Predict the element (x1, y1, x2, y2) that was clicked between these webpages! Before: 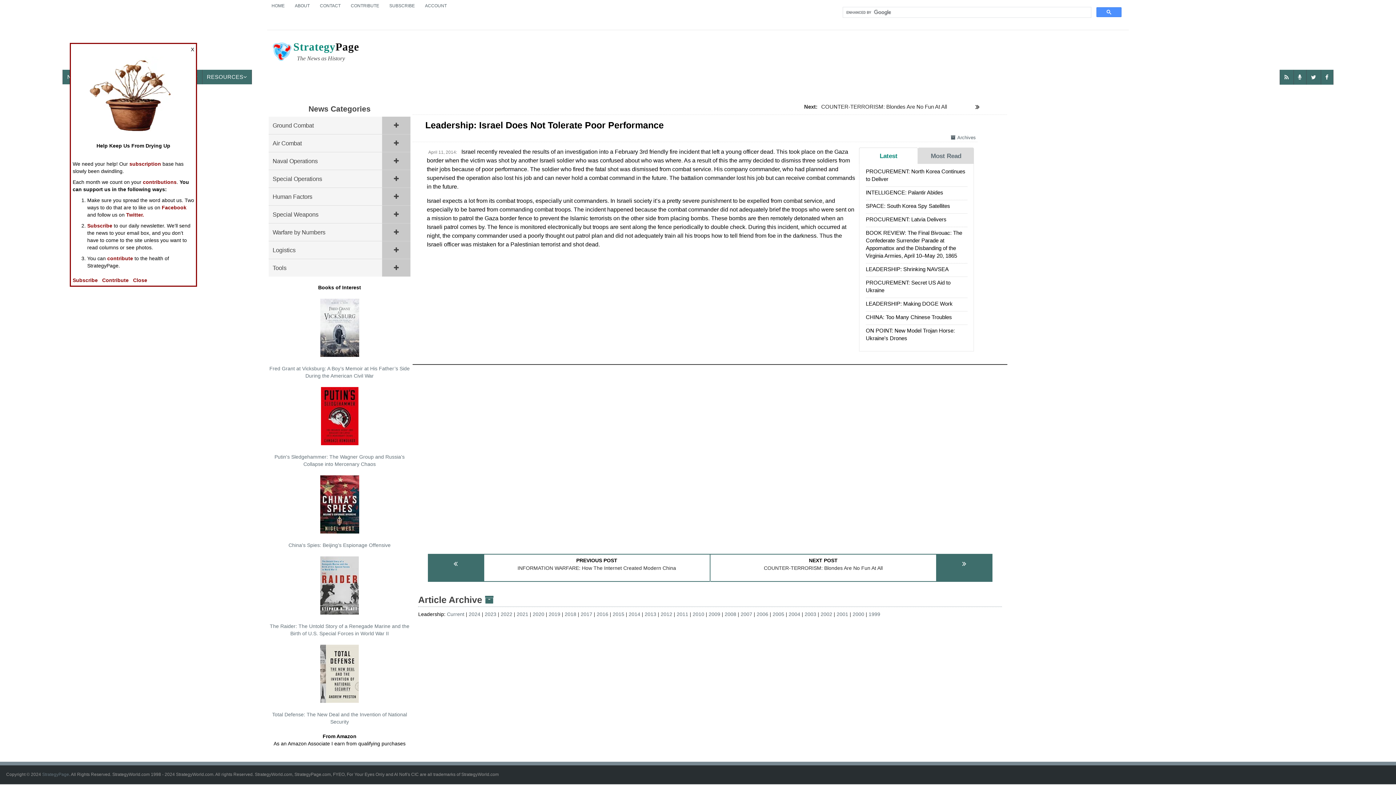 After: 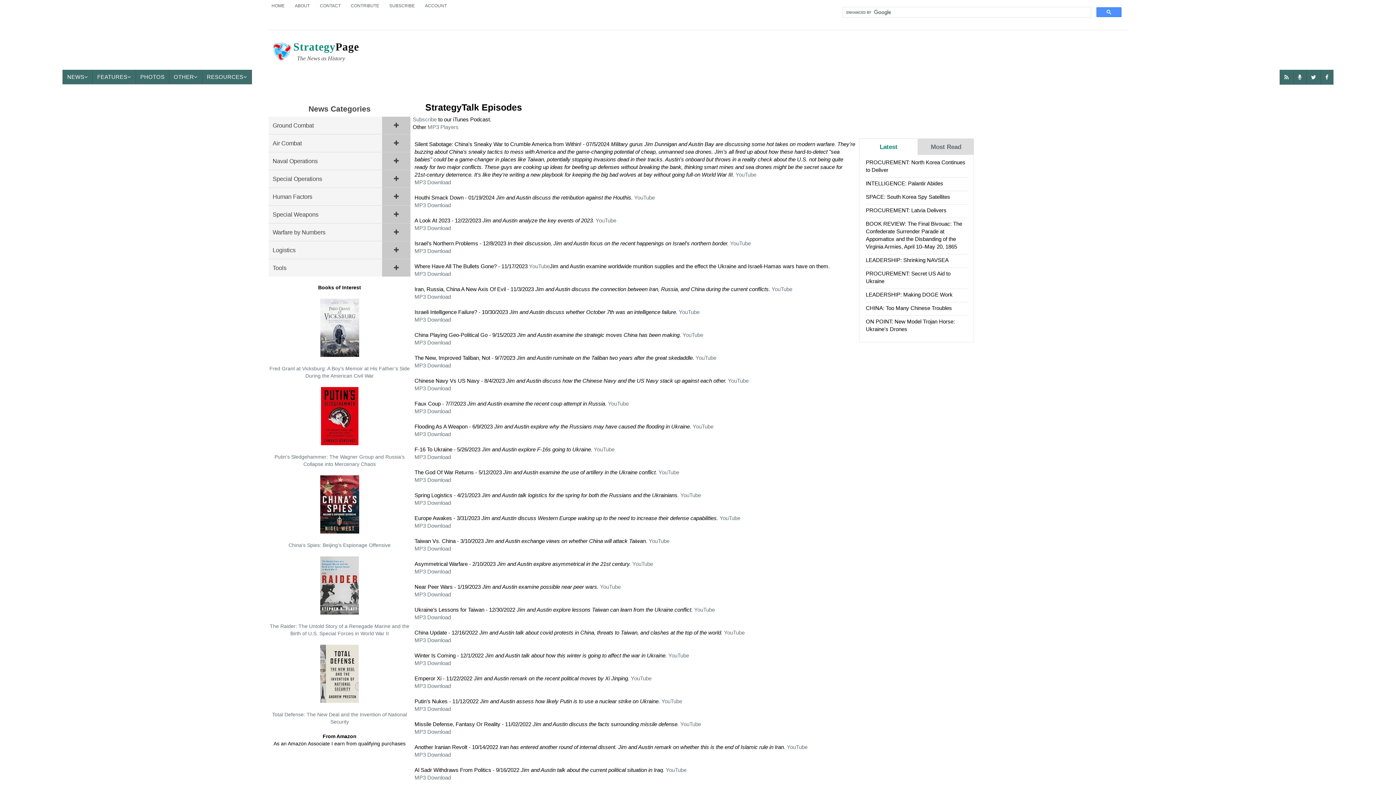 Action: bbox: (1294, 69, 1306, 84)